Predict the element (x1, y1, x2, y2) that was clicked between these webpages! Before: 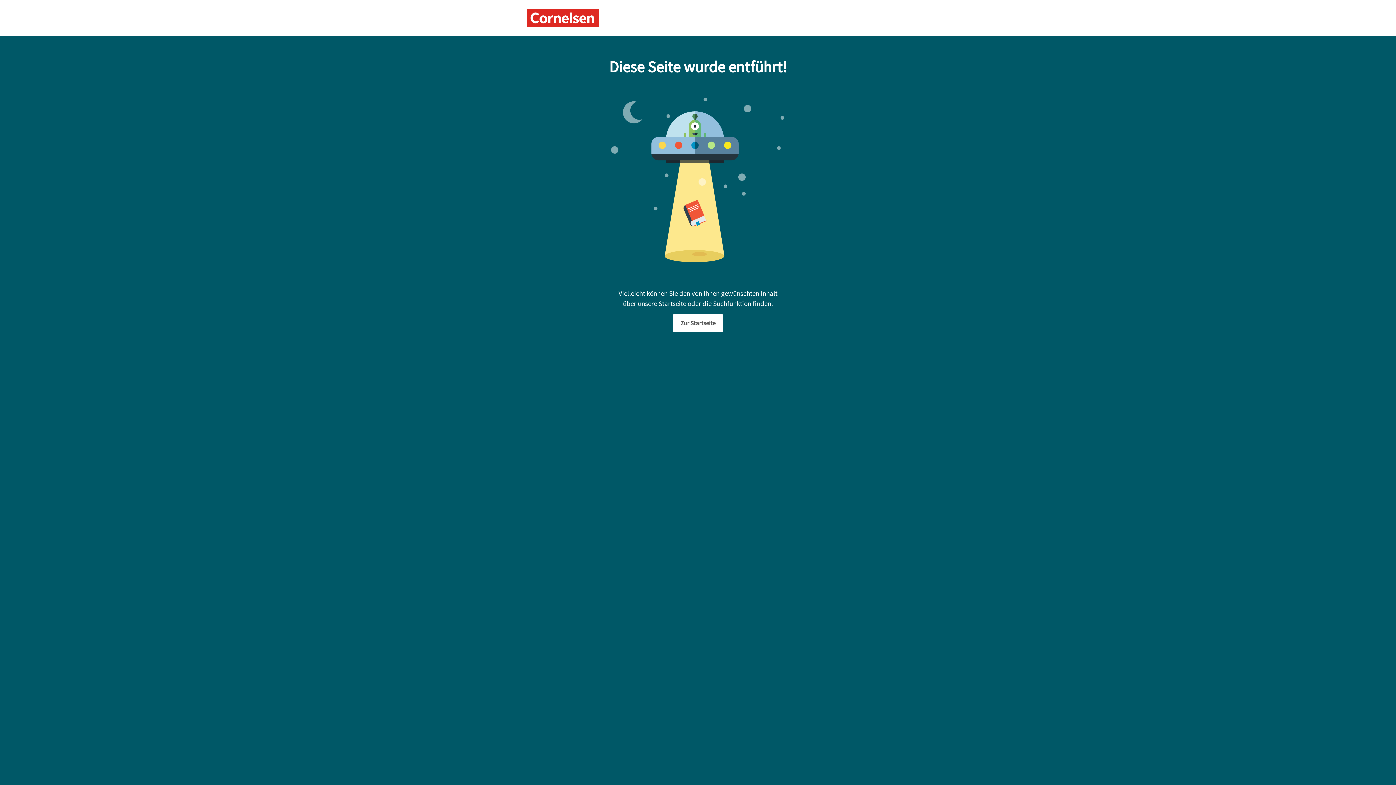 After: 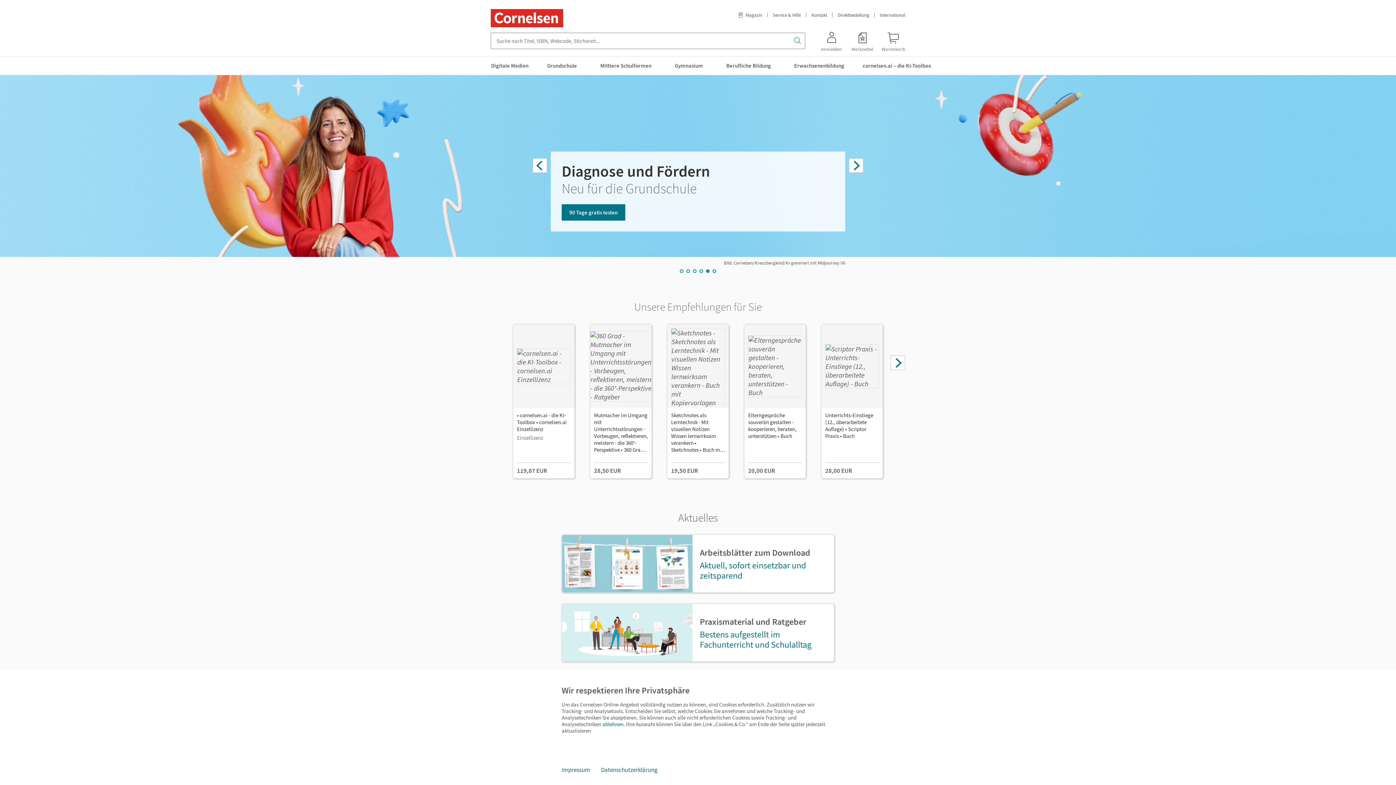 Action: label: Zur Startseite bbox: (673, 314, 723, 332)